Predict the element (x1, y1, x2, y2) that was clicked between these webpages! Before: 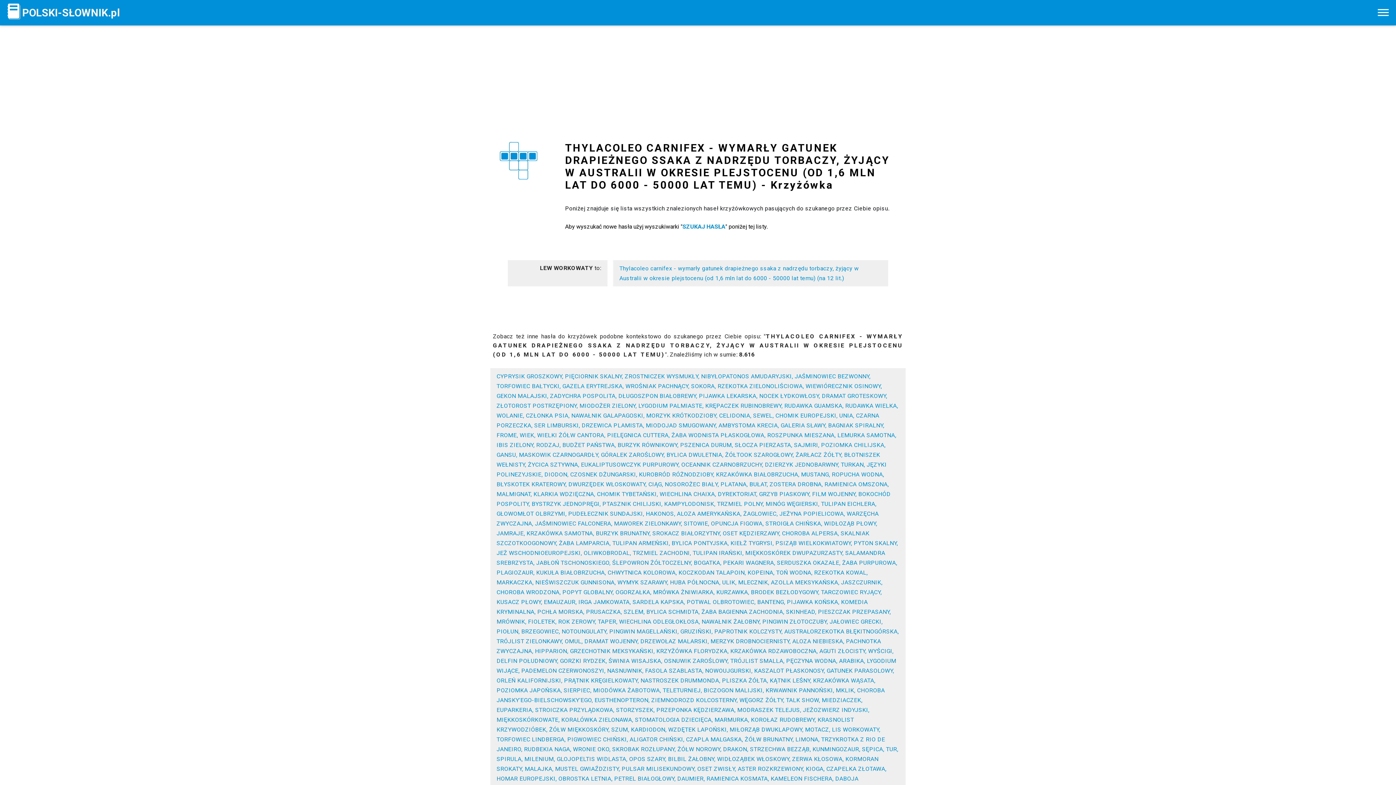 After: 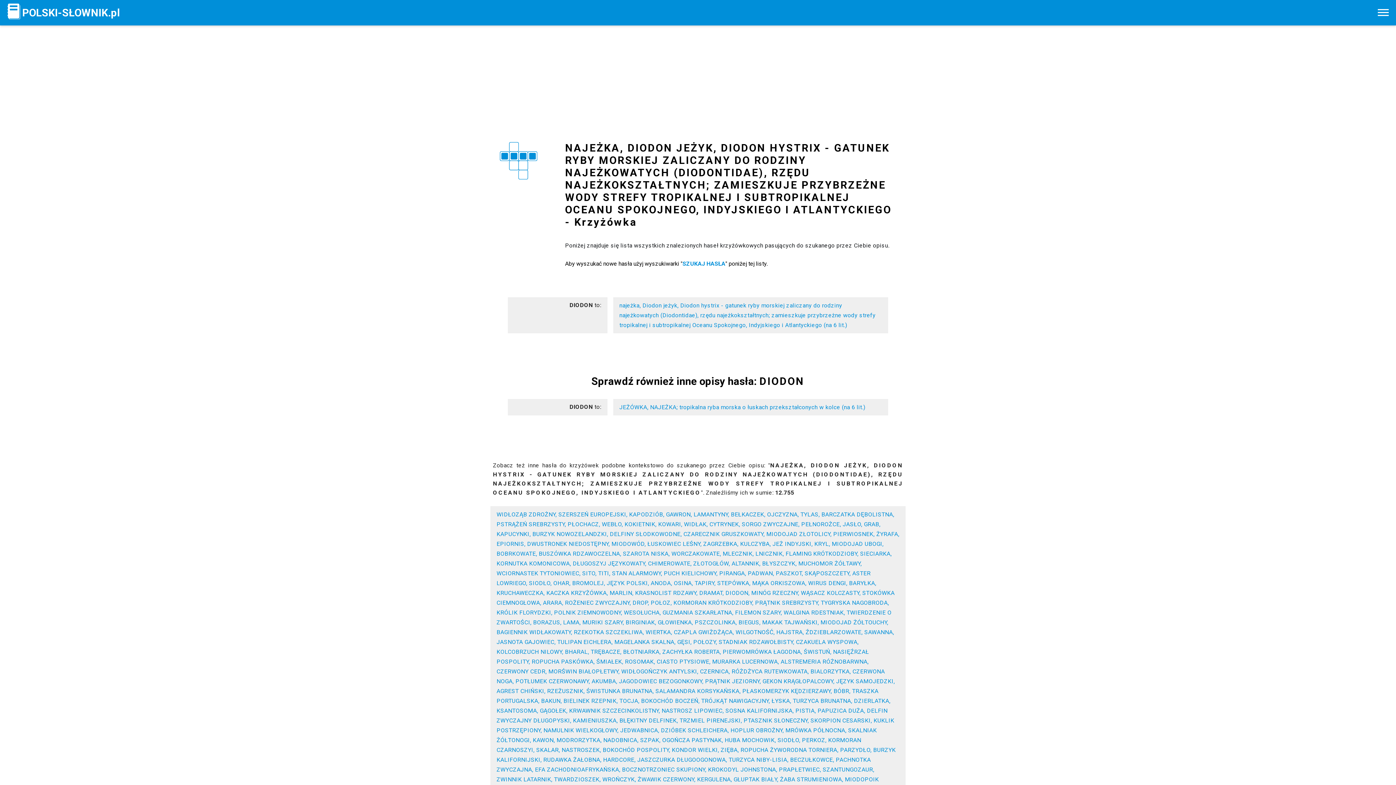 Action: bbox: (544, 471, 567, 478) label: DIODON